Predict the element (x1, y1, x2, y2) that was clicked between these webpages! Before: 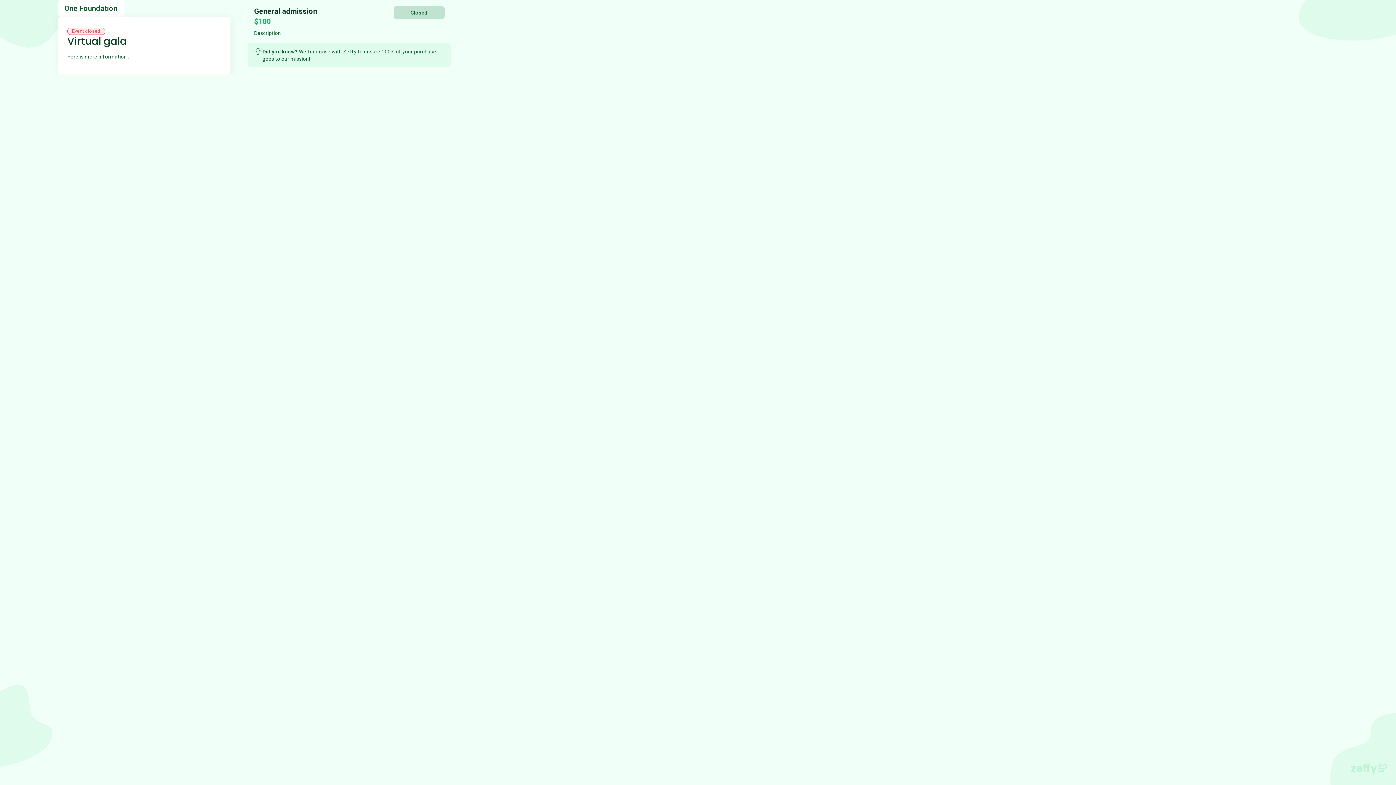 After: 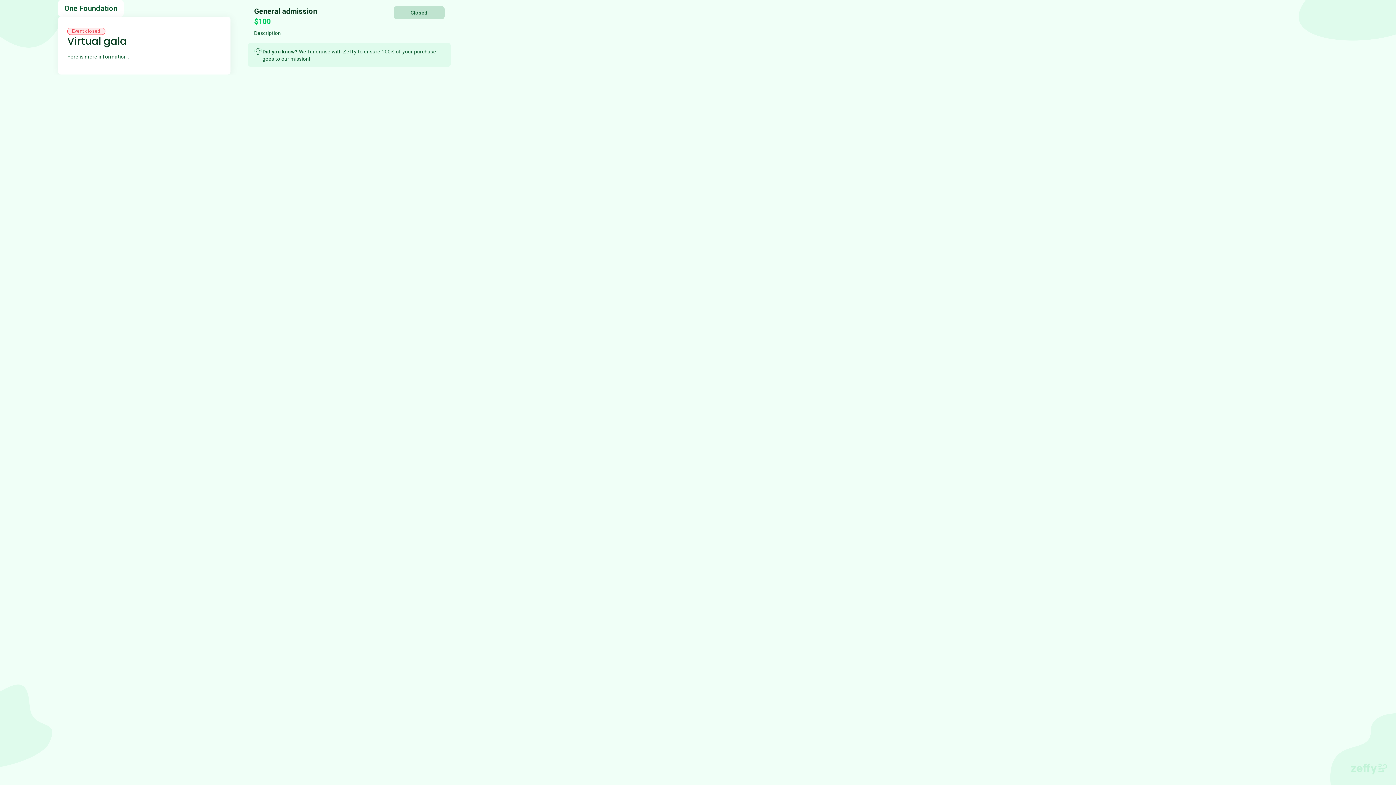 Action: bbox: (1351, 764, 1387, 774)